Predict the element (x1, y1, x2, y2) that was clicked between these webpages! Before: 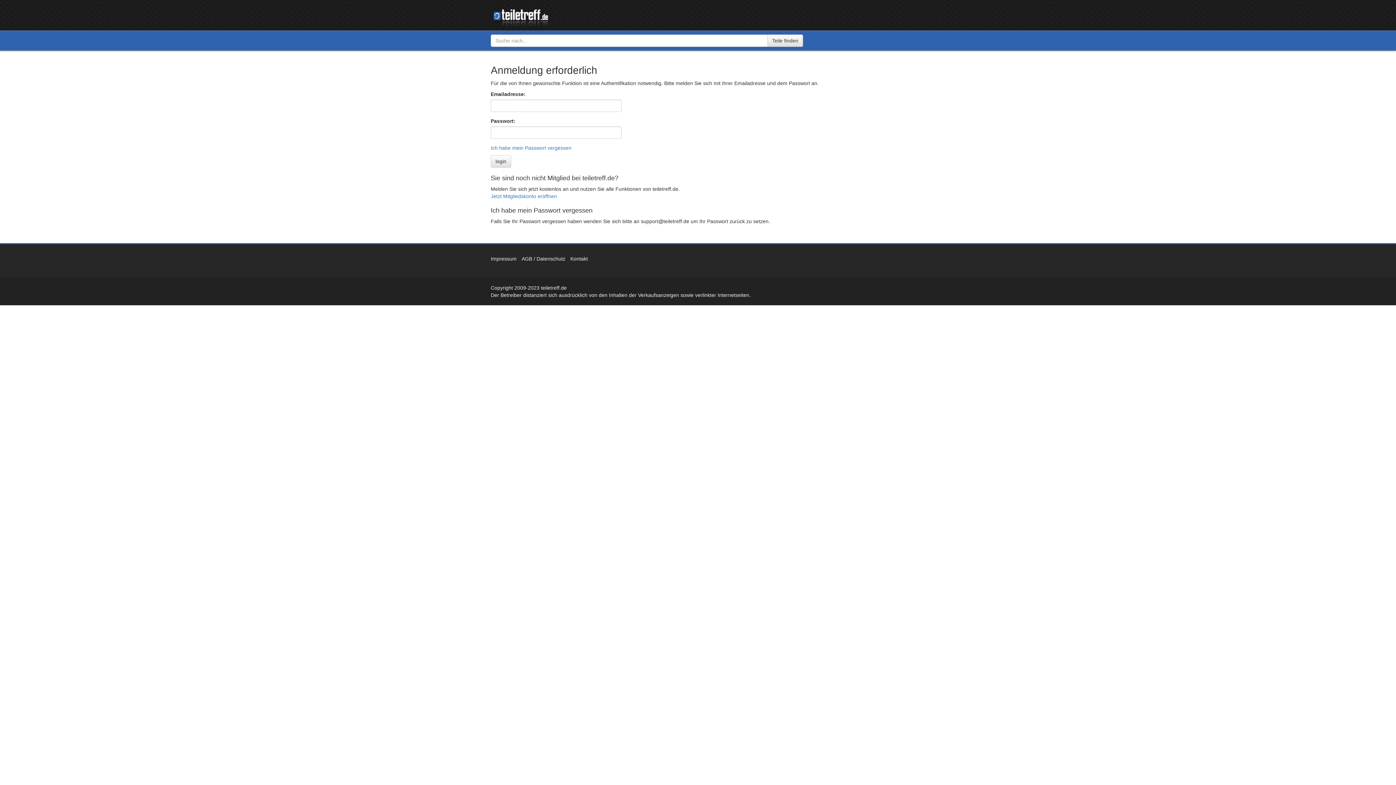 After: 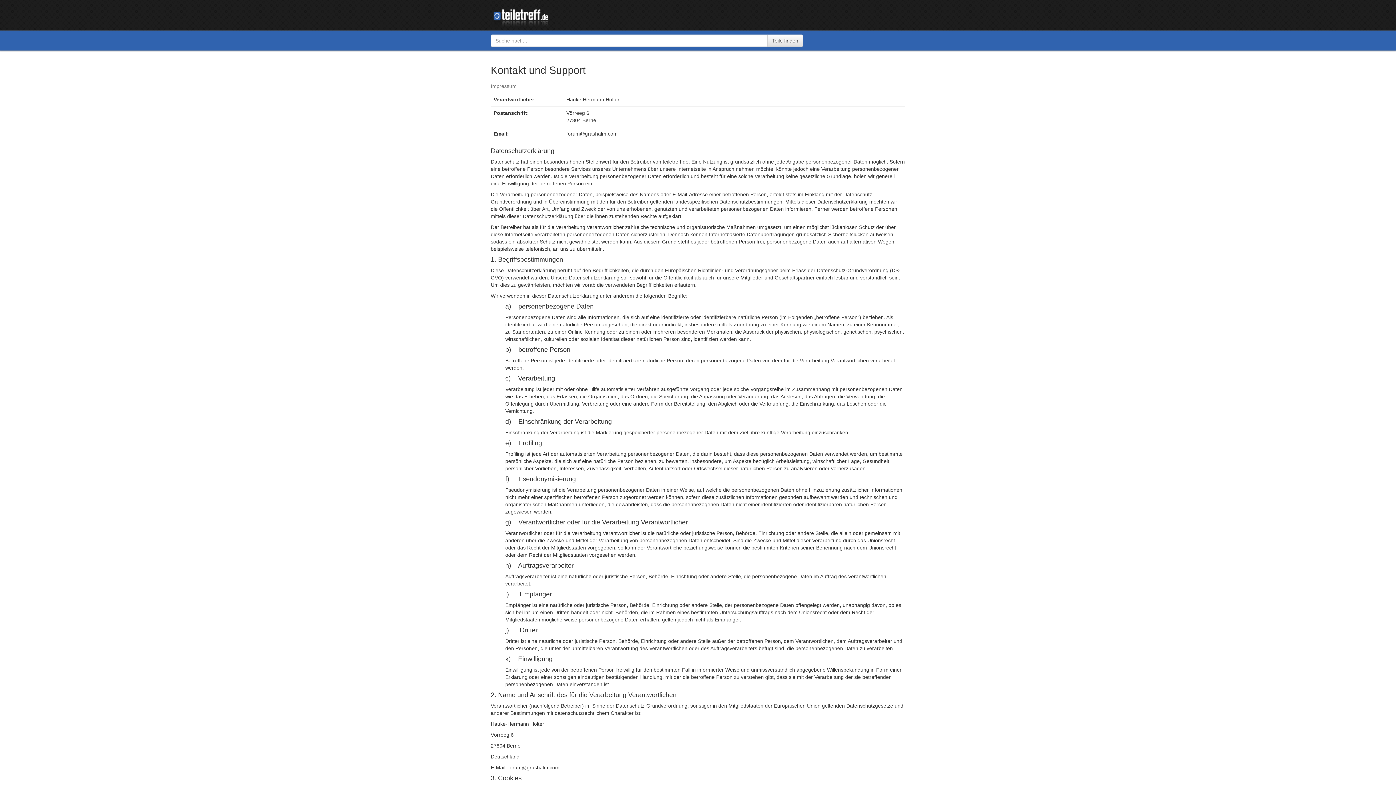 Action: label: Impressum bbox: (490, 256, 516, 261)